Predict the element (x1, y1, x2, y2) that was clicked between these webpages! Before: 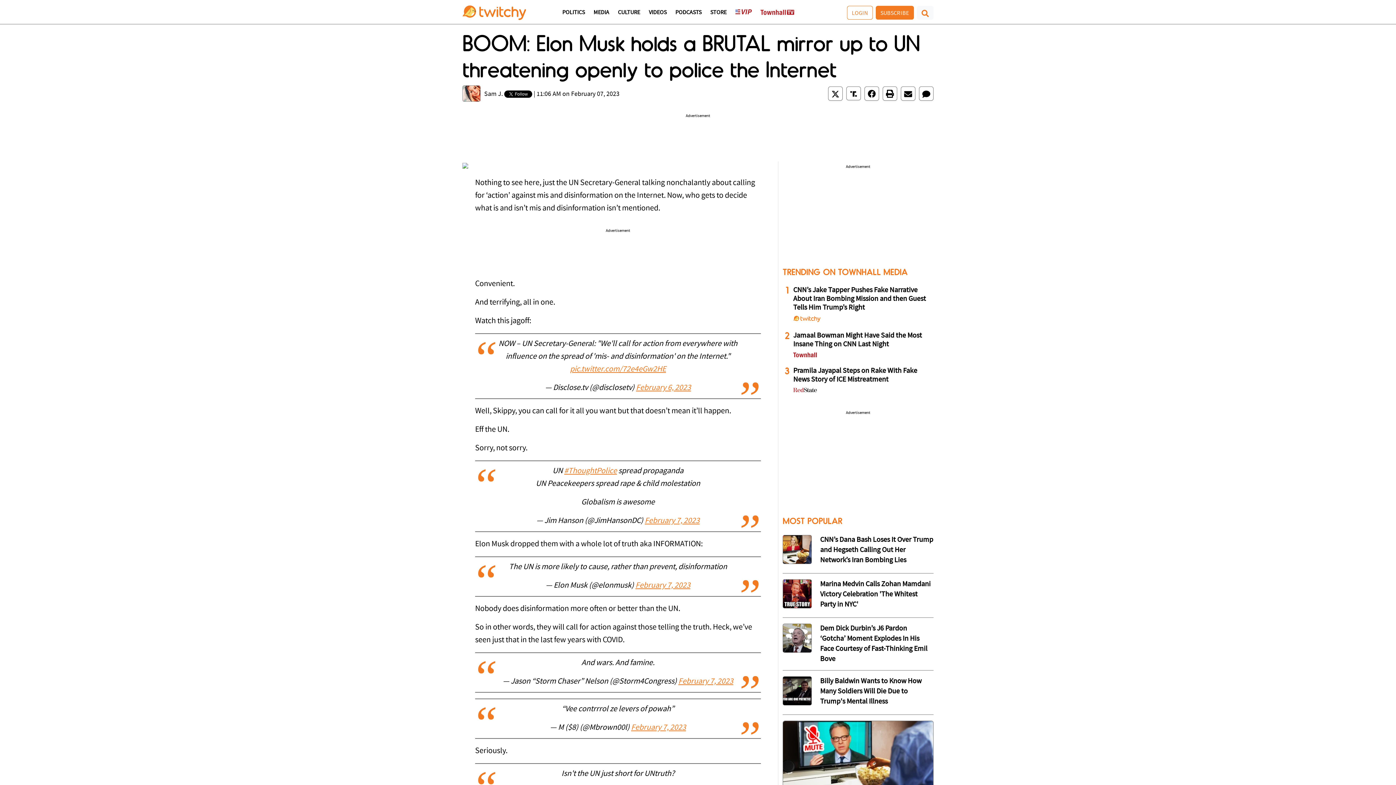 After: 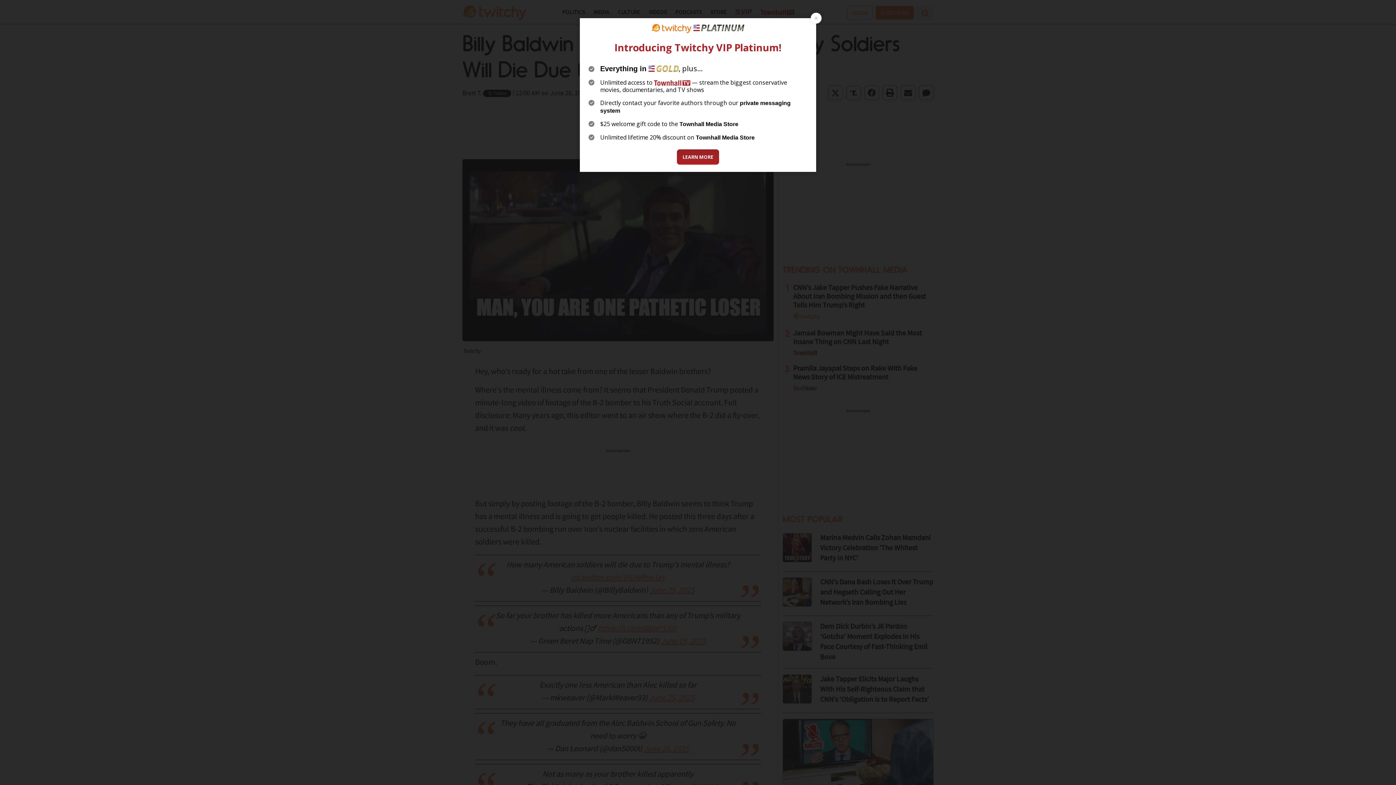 Action: bbox: (820, 678, 921, 705) label: Billy Baldwin Wants to Know How Many Soldiers Will Die Due to Trump's Mental Illness